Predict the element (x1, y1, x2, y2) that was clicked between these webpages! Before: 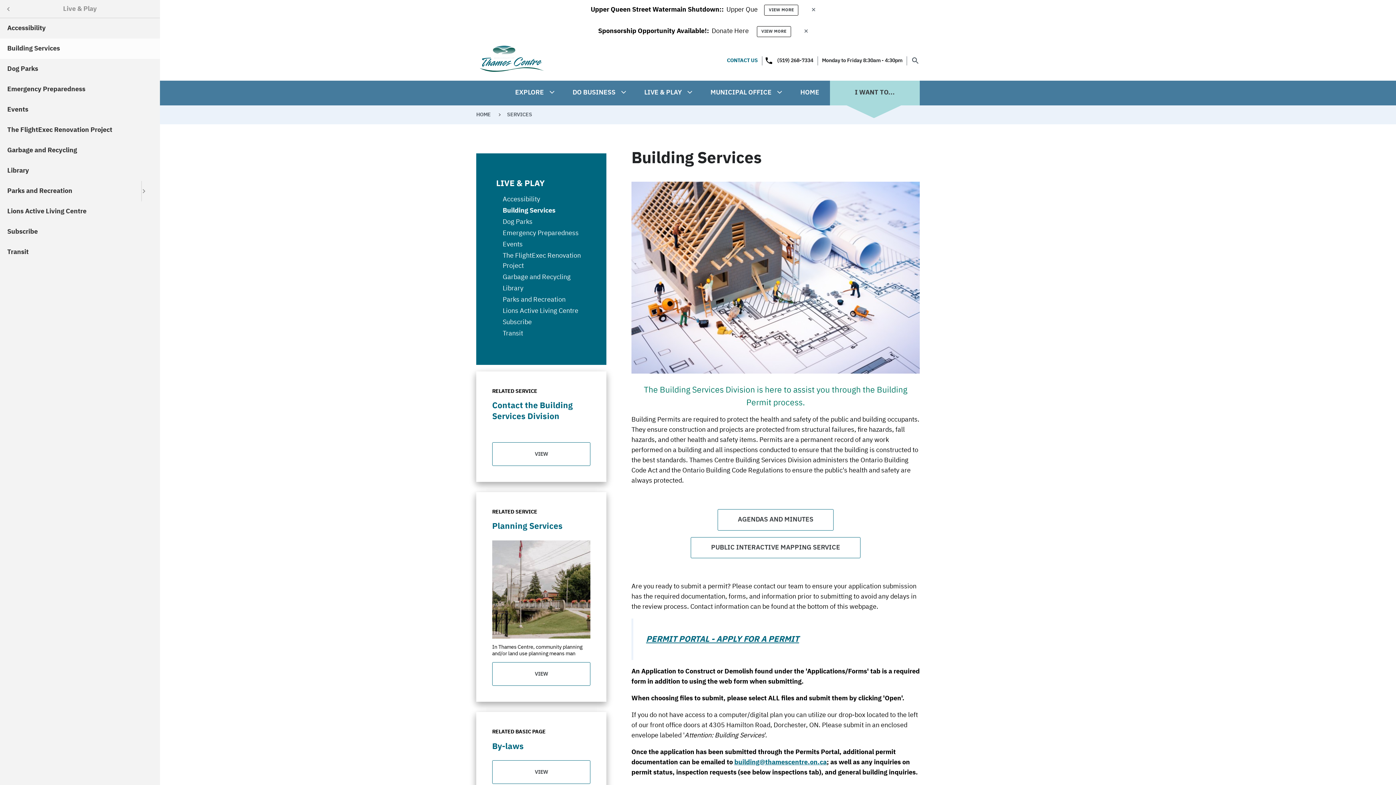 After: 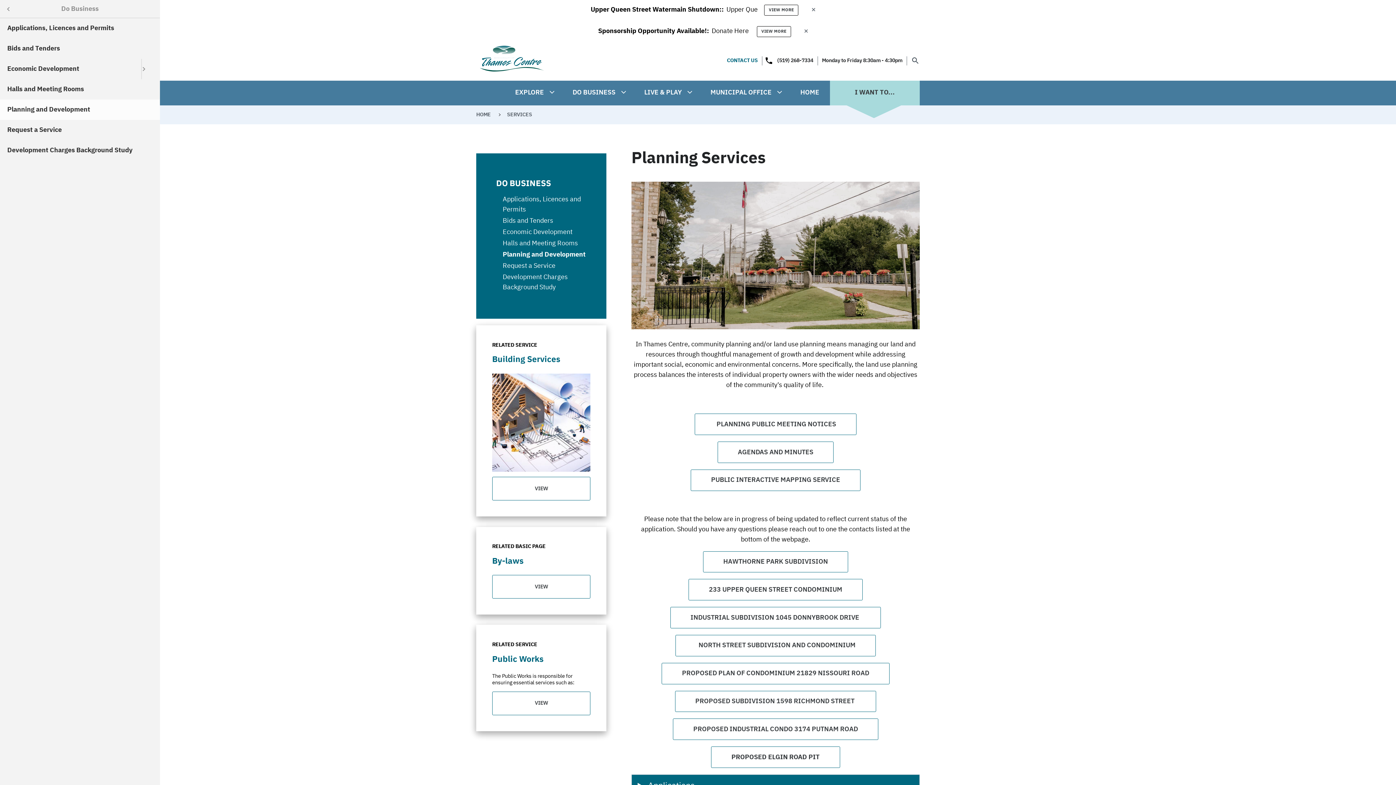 Action: bbox: (492, 662, 590, 686) label: VIEW